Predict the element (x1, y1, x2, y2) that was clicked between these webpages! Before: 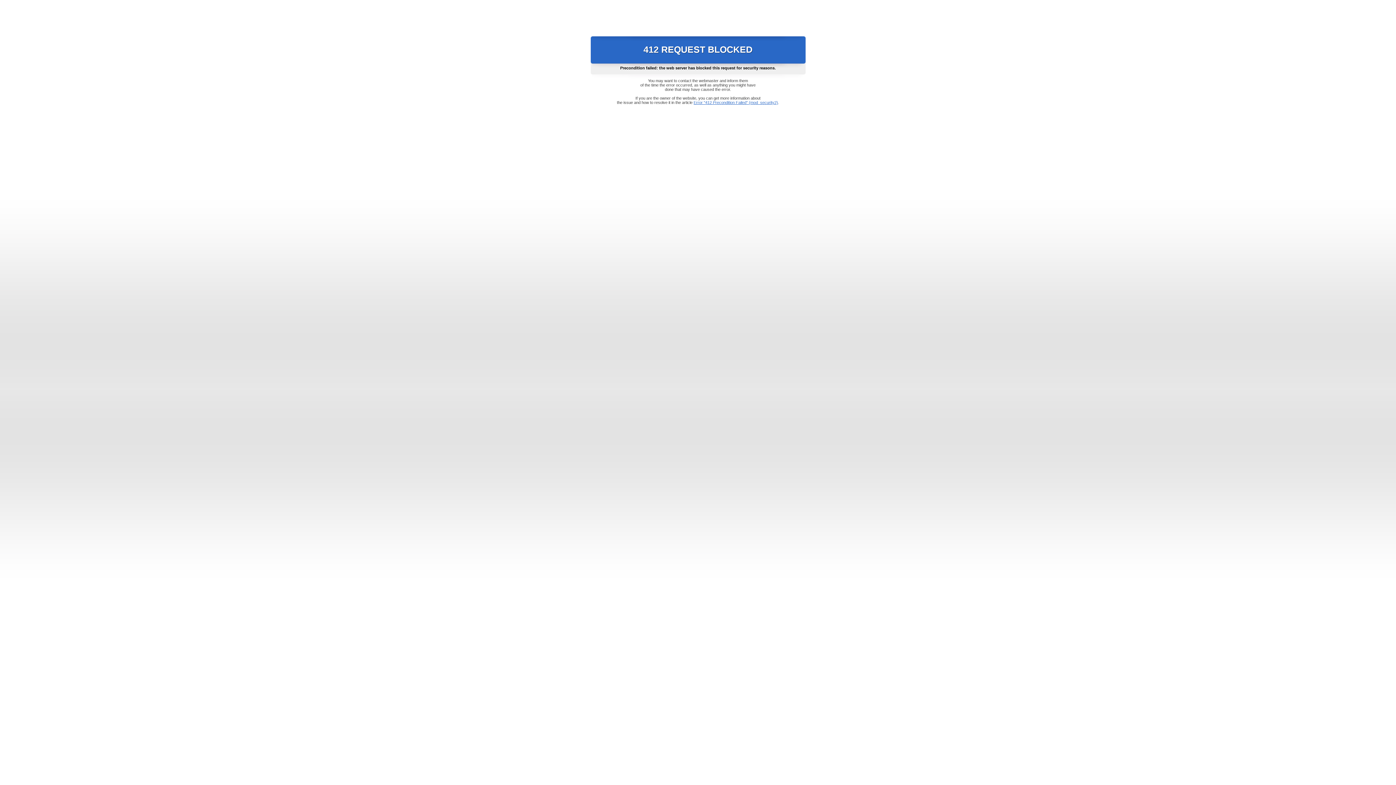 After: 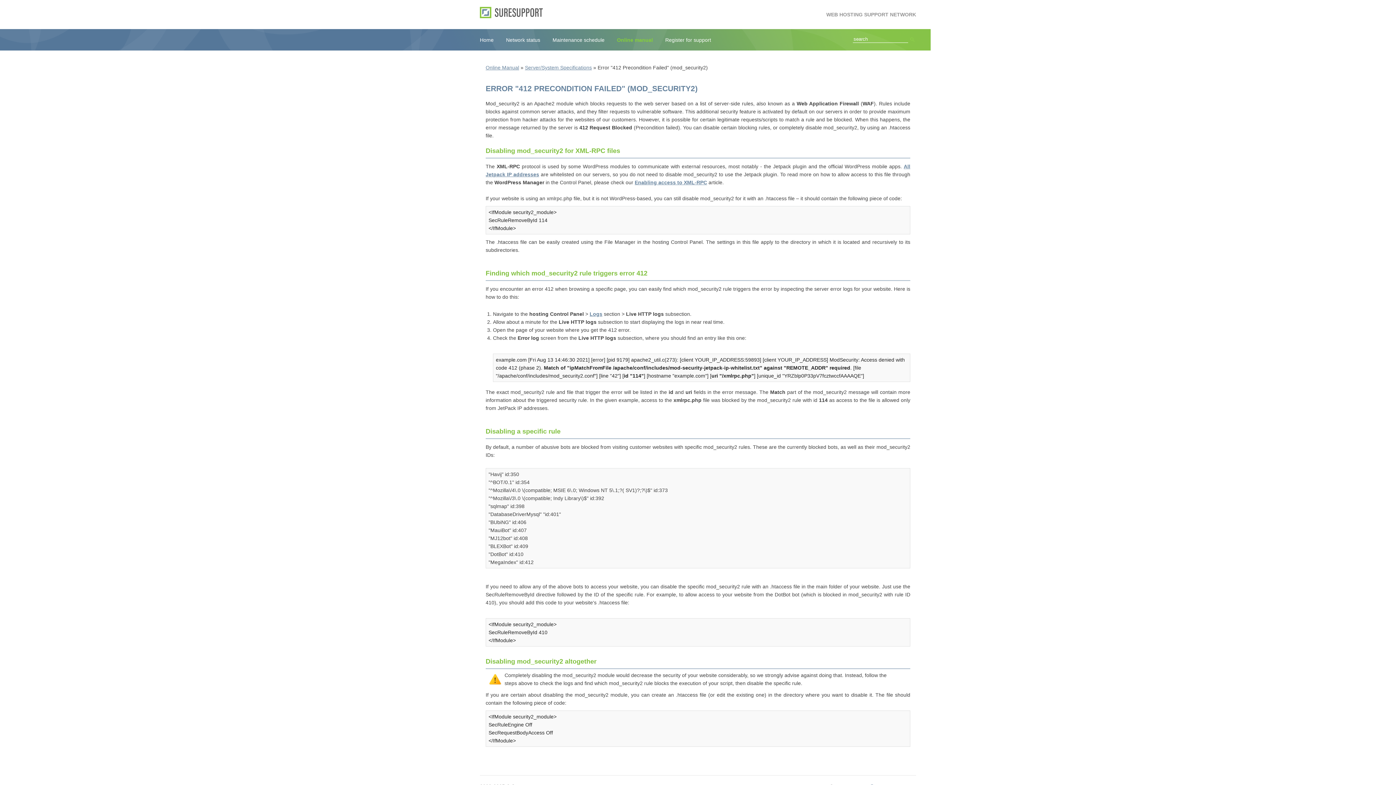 Action: label: Error "412 Precondition Failed" (mod_security2) bbox: (693, 100, 778, 104)